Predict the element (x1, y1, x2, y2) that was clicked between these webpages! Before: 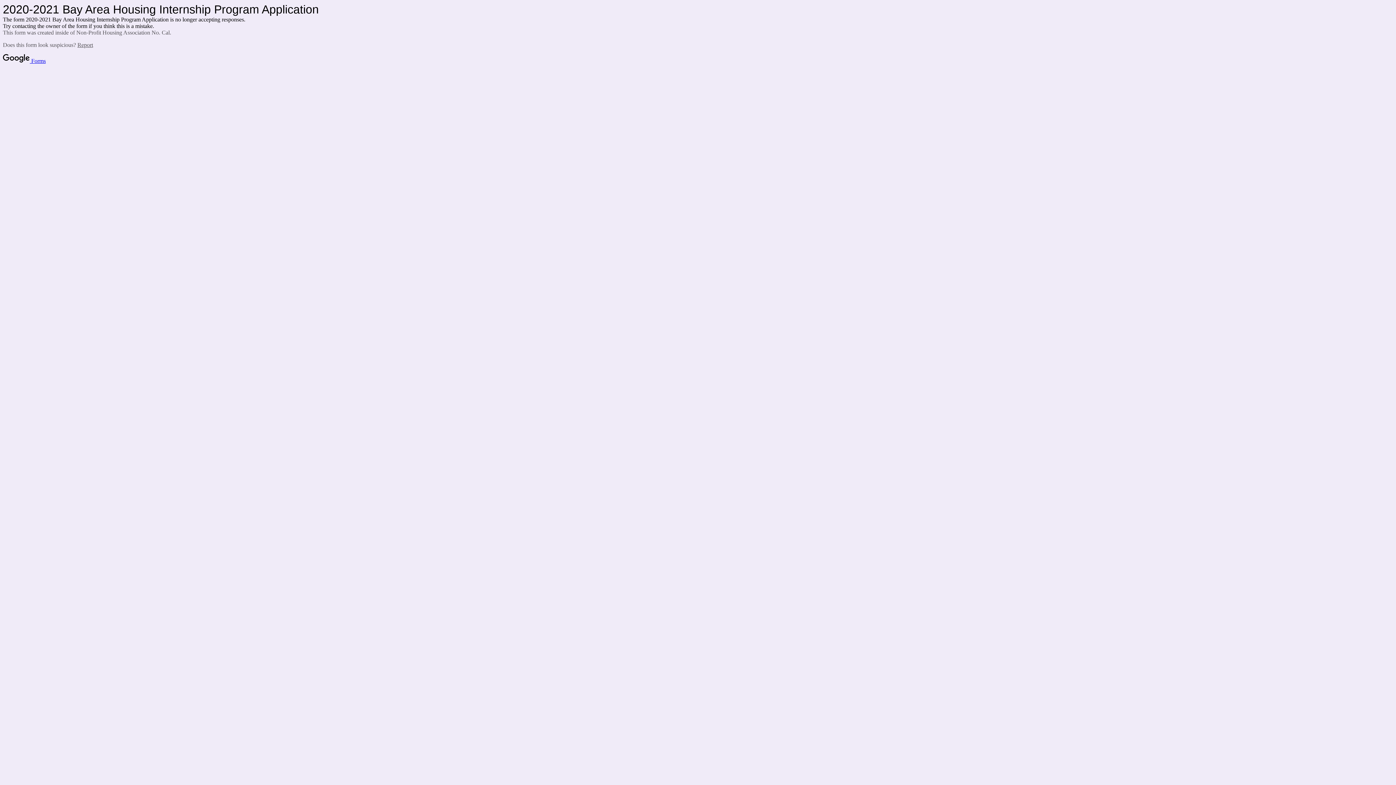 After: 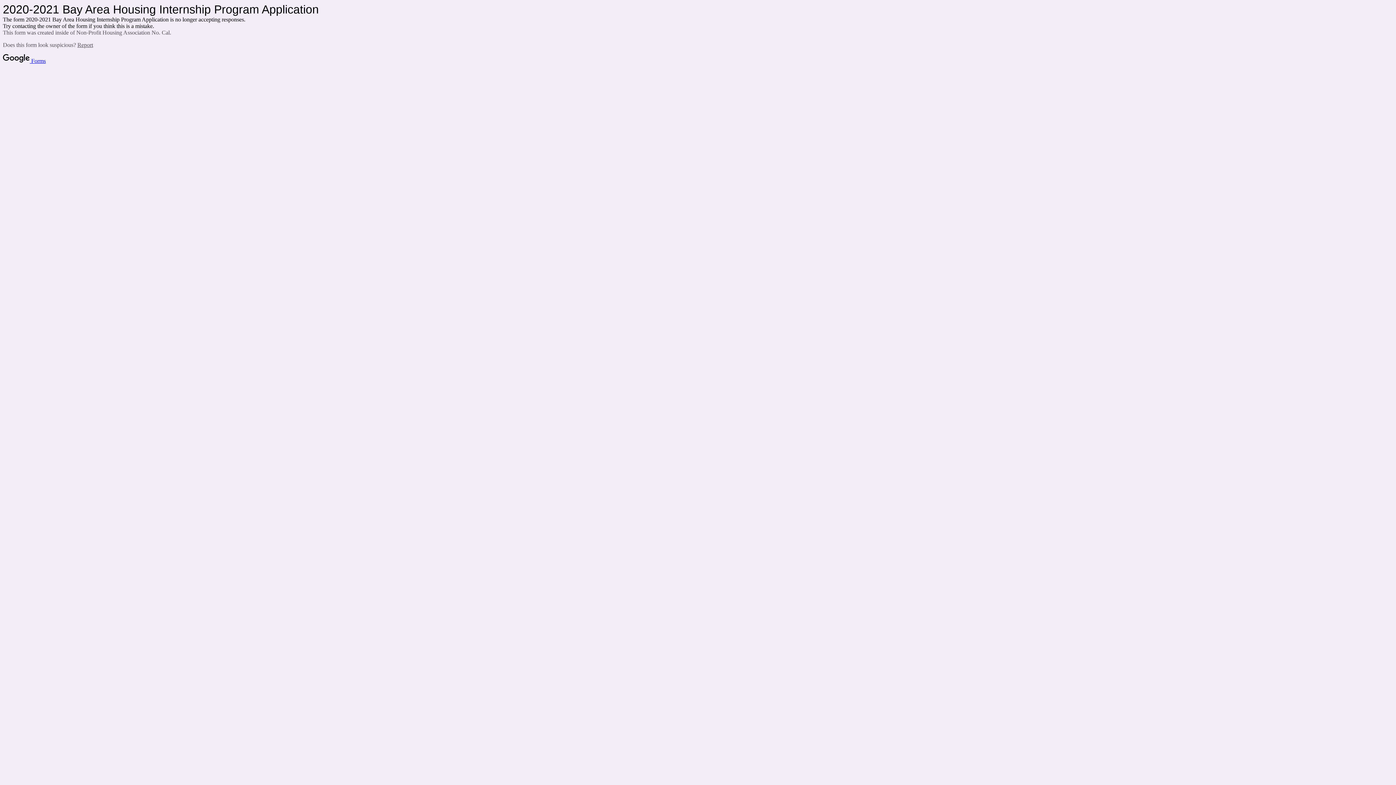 Action: bbox: (77, 41, 93, 48) label: Report